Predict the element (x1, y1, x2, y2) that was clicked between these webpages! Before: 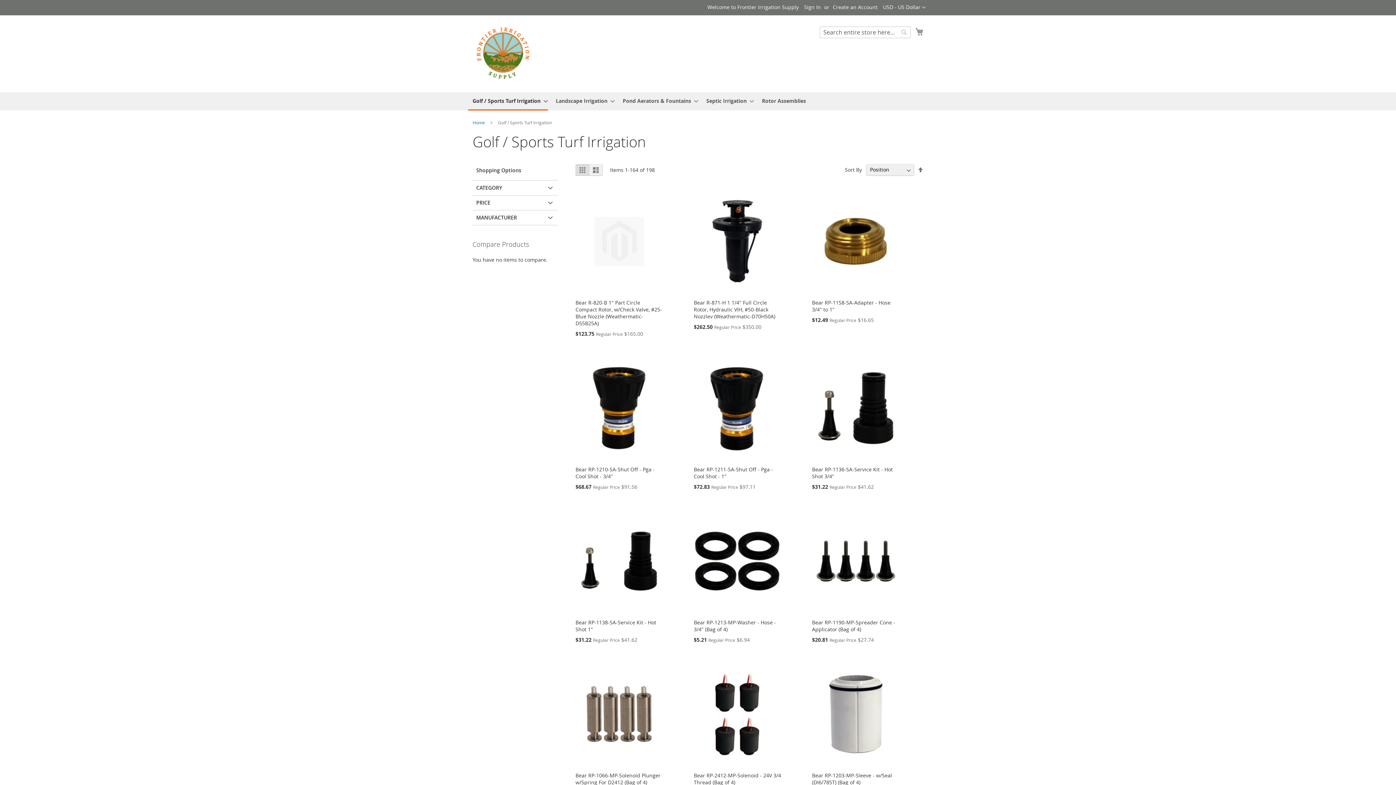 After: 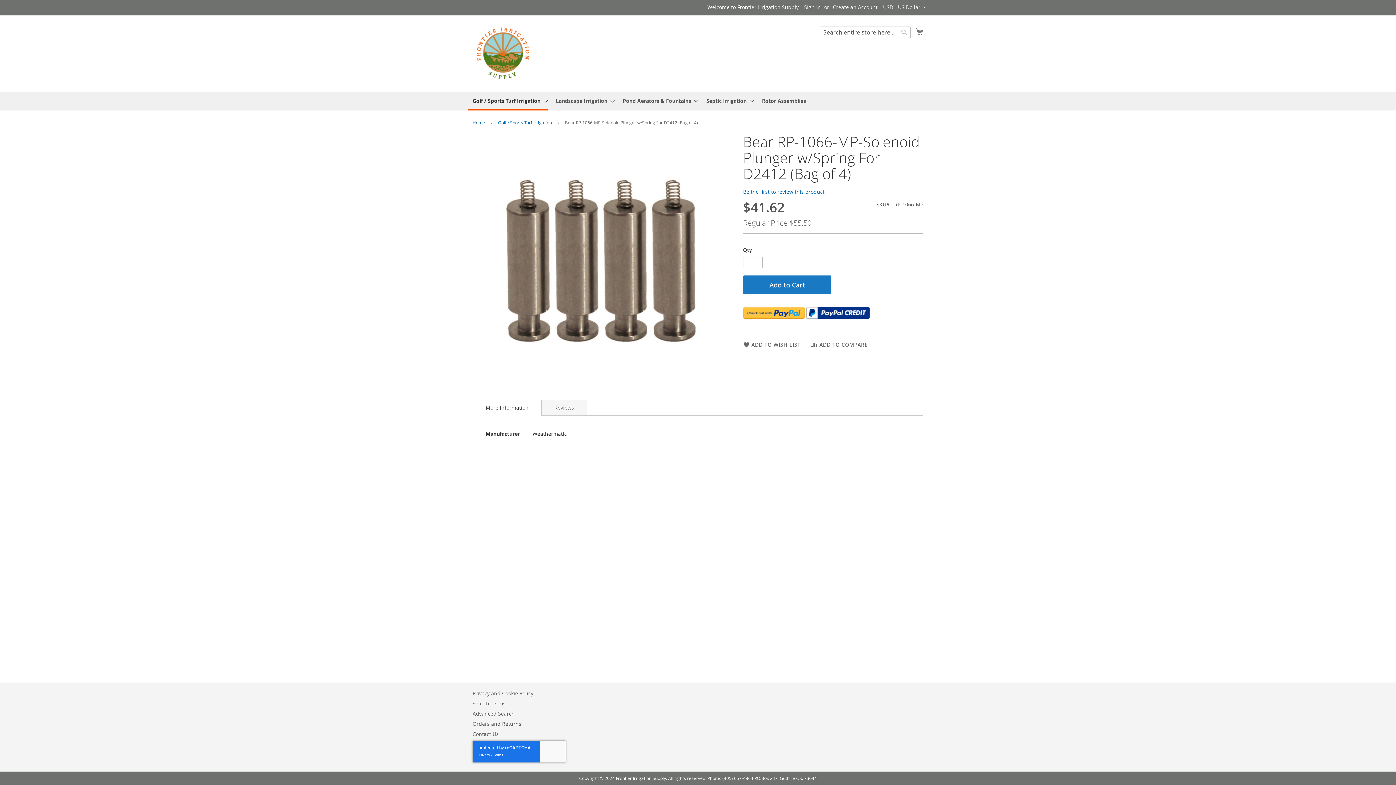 Action: bbox: (575, 763, 662, 770)